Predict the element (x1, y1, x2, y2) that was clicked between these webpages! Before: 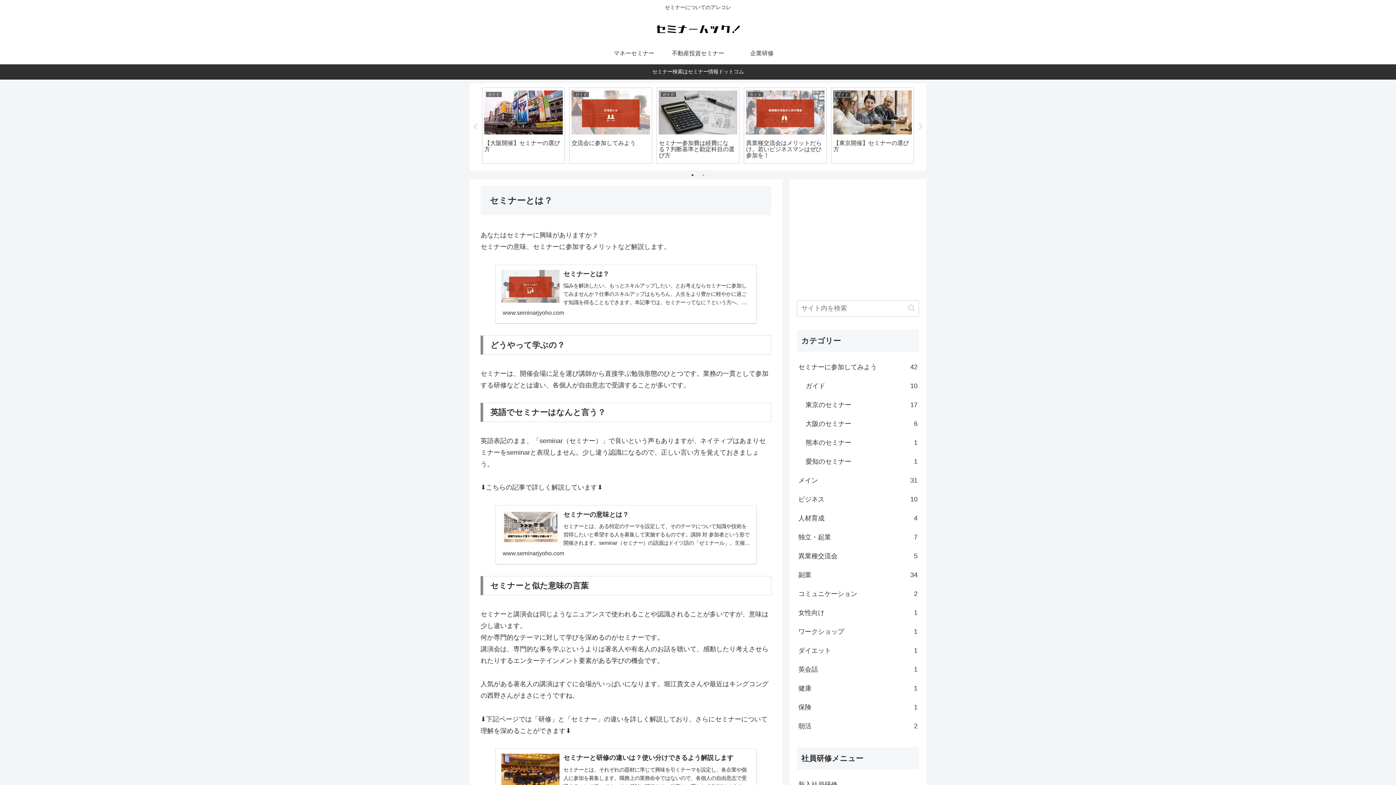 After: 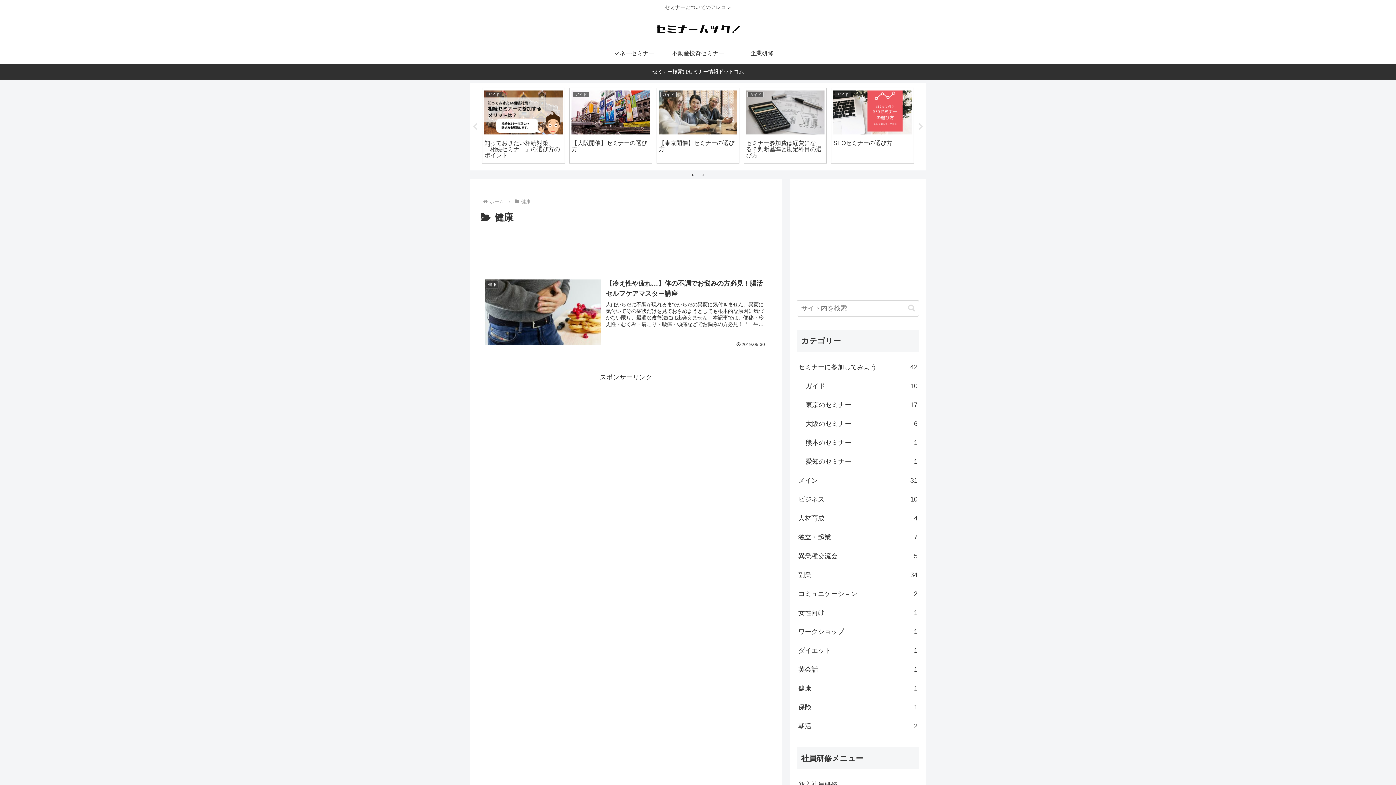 Action: label: 健康
1 bbox: (797, 679, 919, 698)